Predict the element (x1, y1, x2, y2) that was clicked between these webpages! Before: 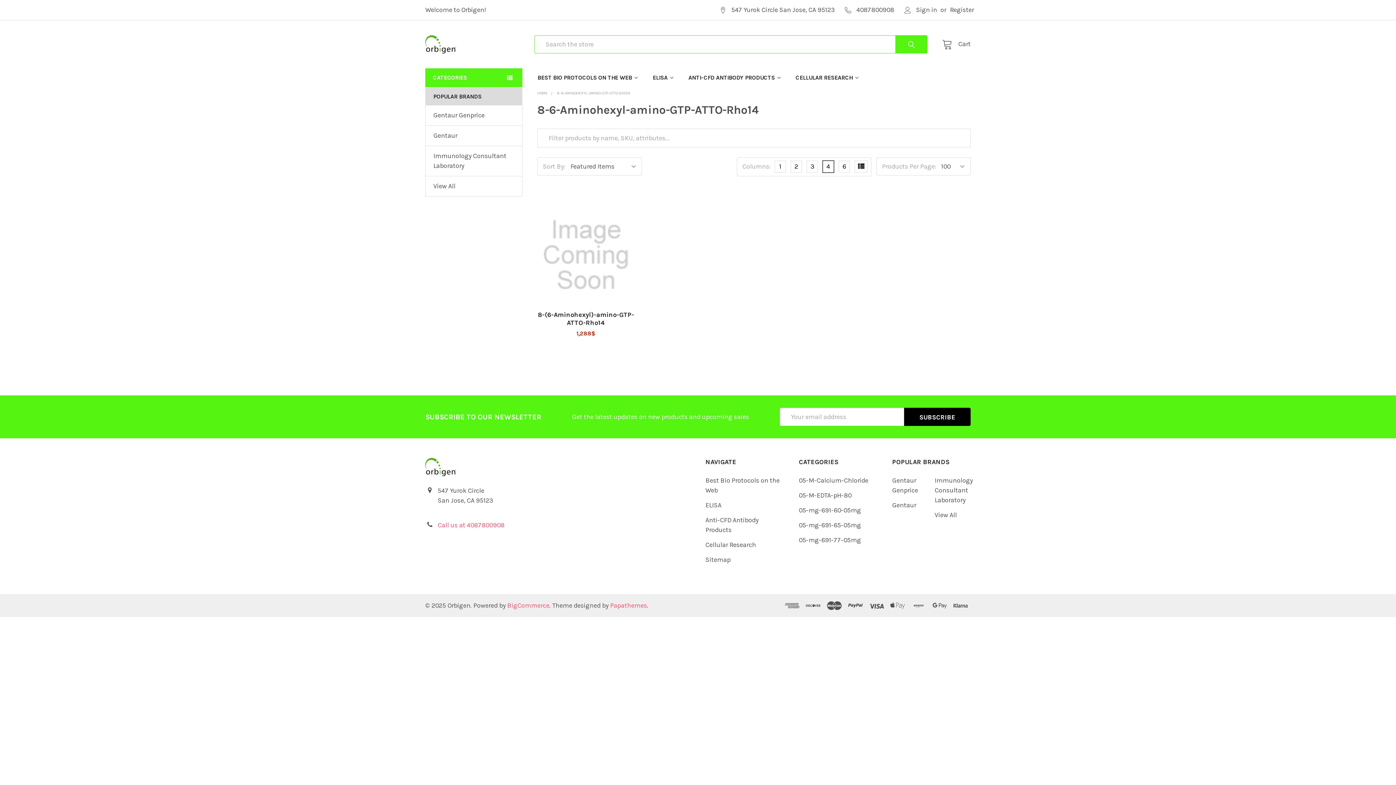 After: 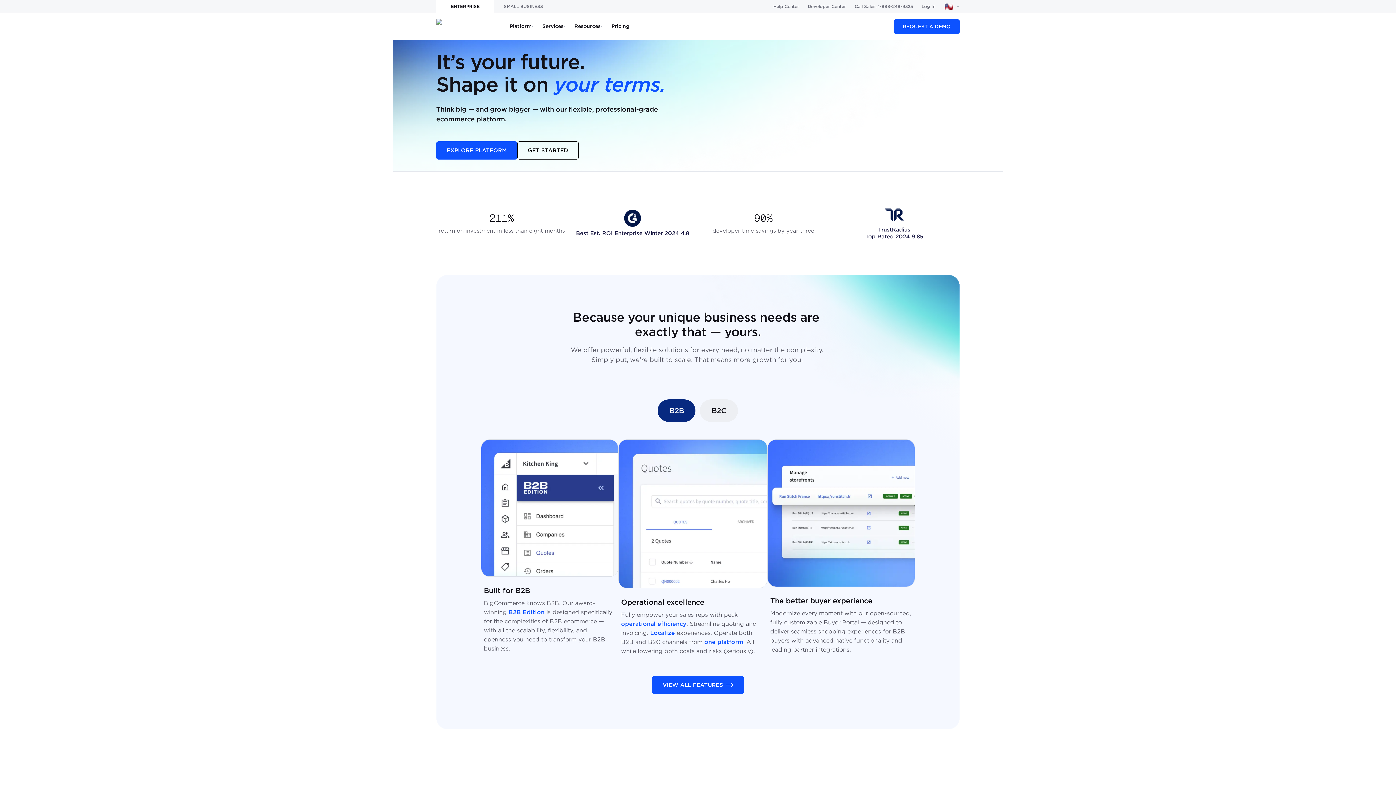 Action: bbox: (507, 601, 549, 609) label: BigCommerce